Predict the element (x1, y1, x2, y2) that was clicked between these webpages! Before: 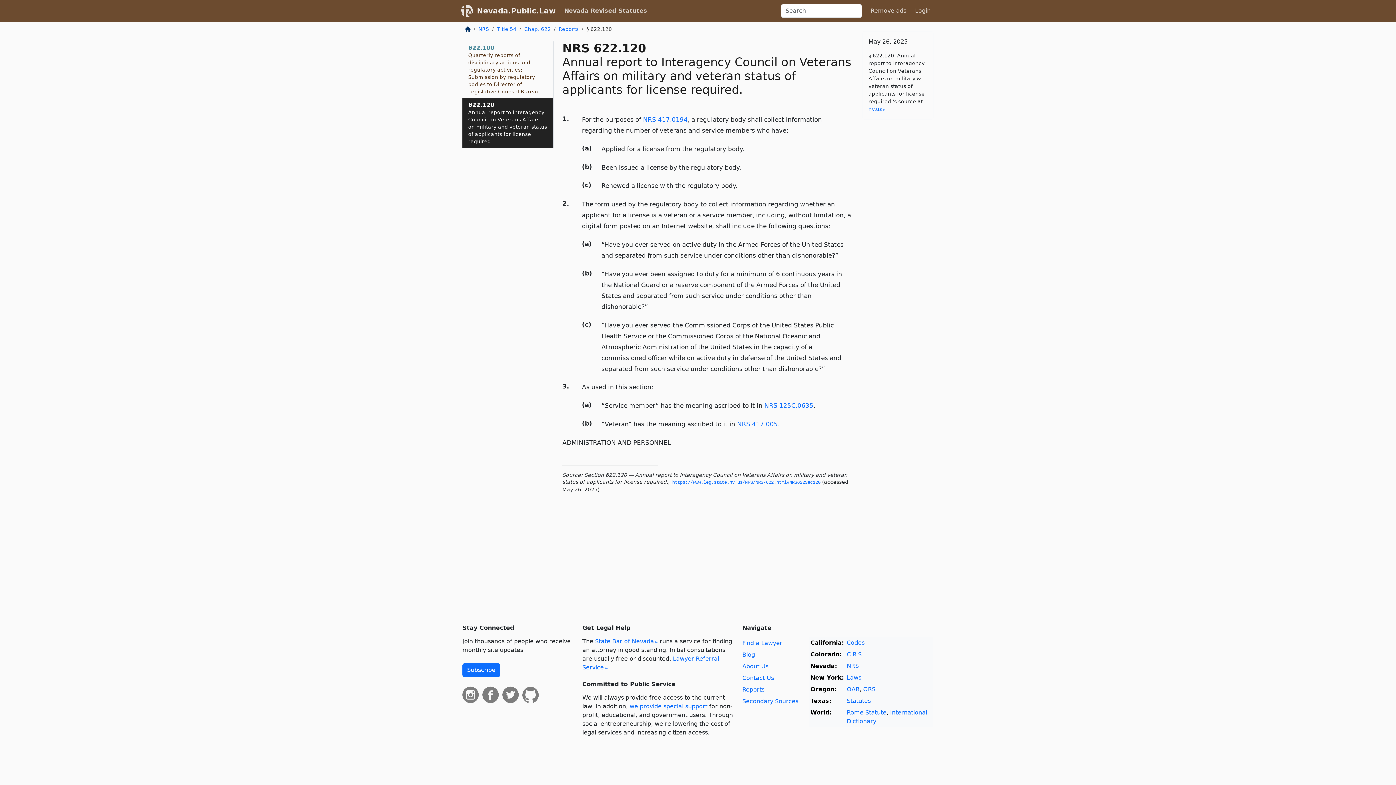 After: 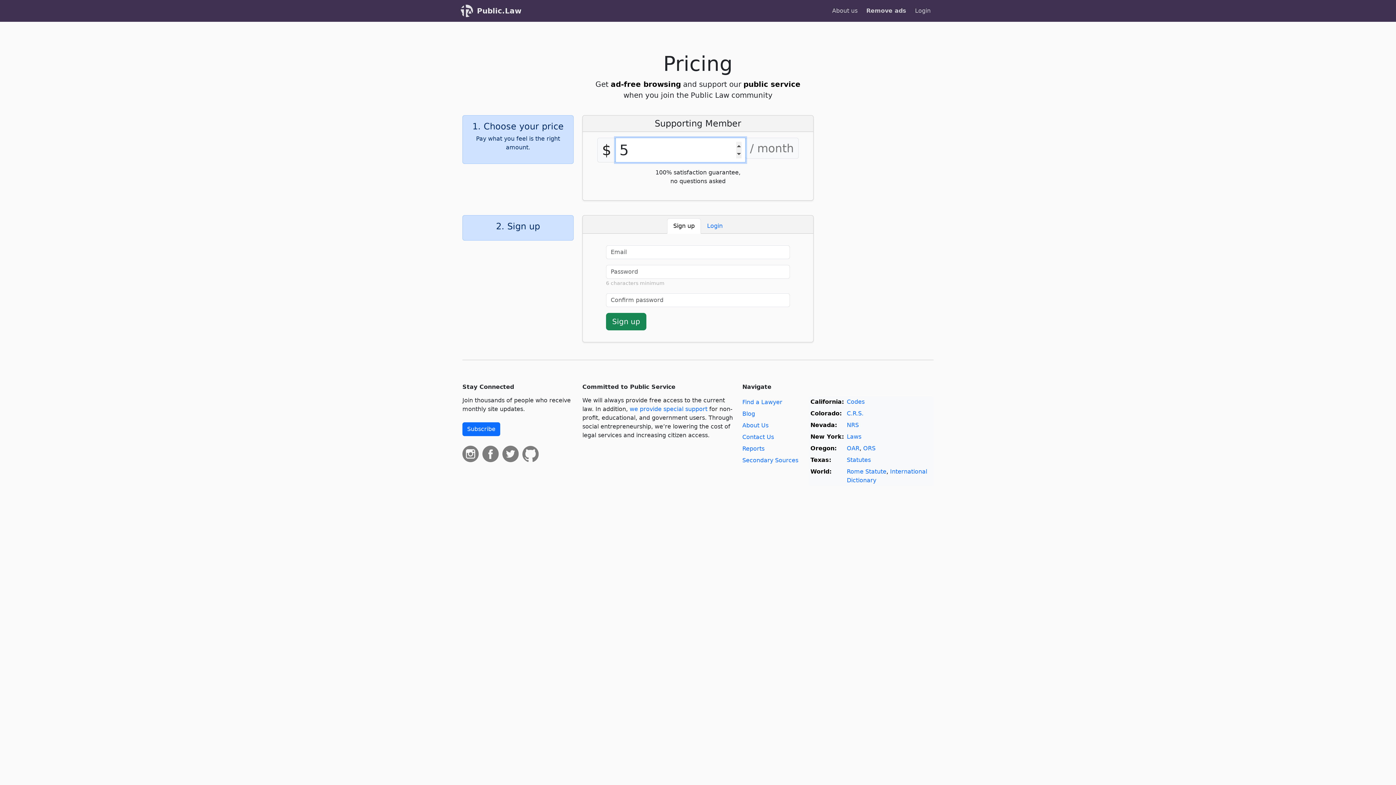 Action: bbox: (868, 3, 909, 18) label: Remove ads